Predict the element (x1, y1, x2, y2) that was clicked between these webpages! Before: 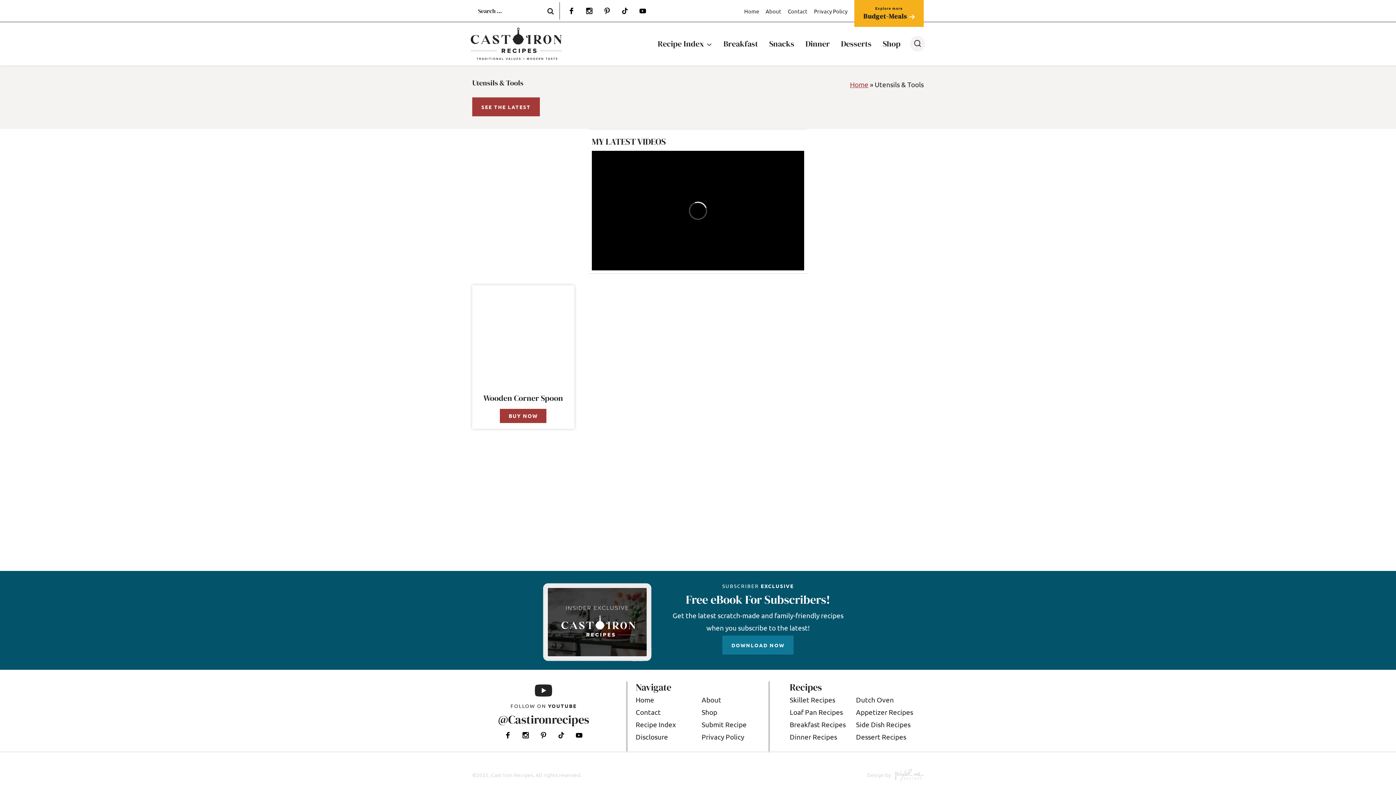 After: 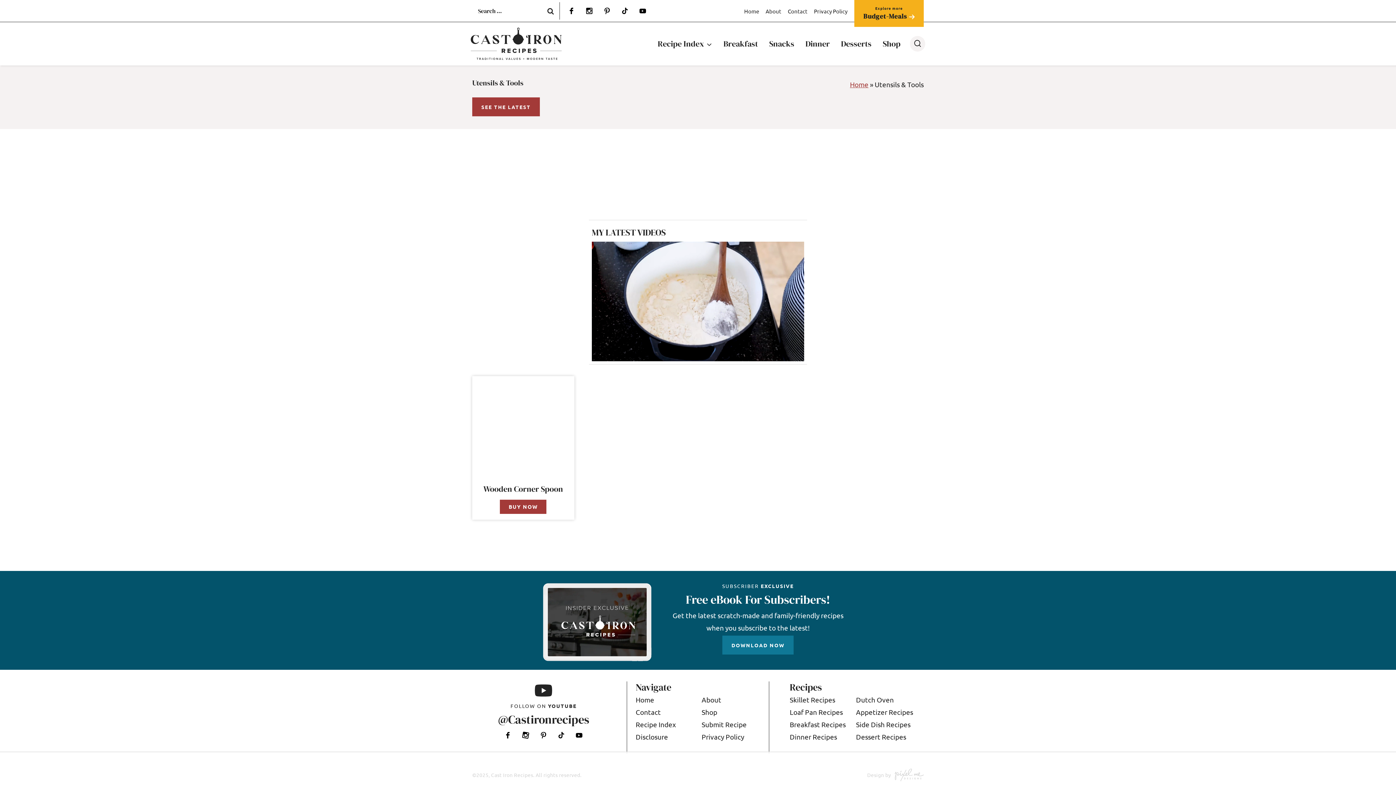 Action: label: Instagram bbox: (517, 727, 533, 743)